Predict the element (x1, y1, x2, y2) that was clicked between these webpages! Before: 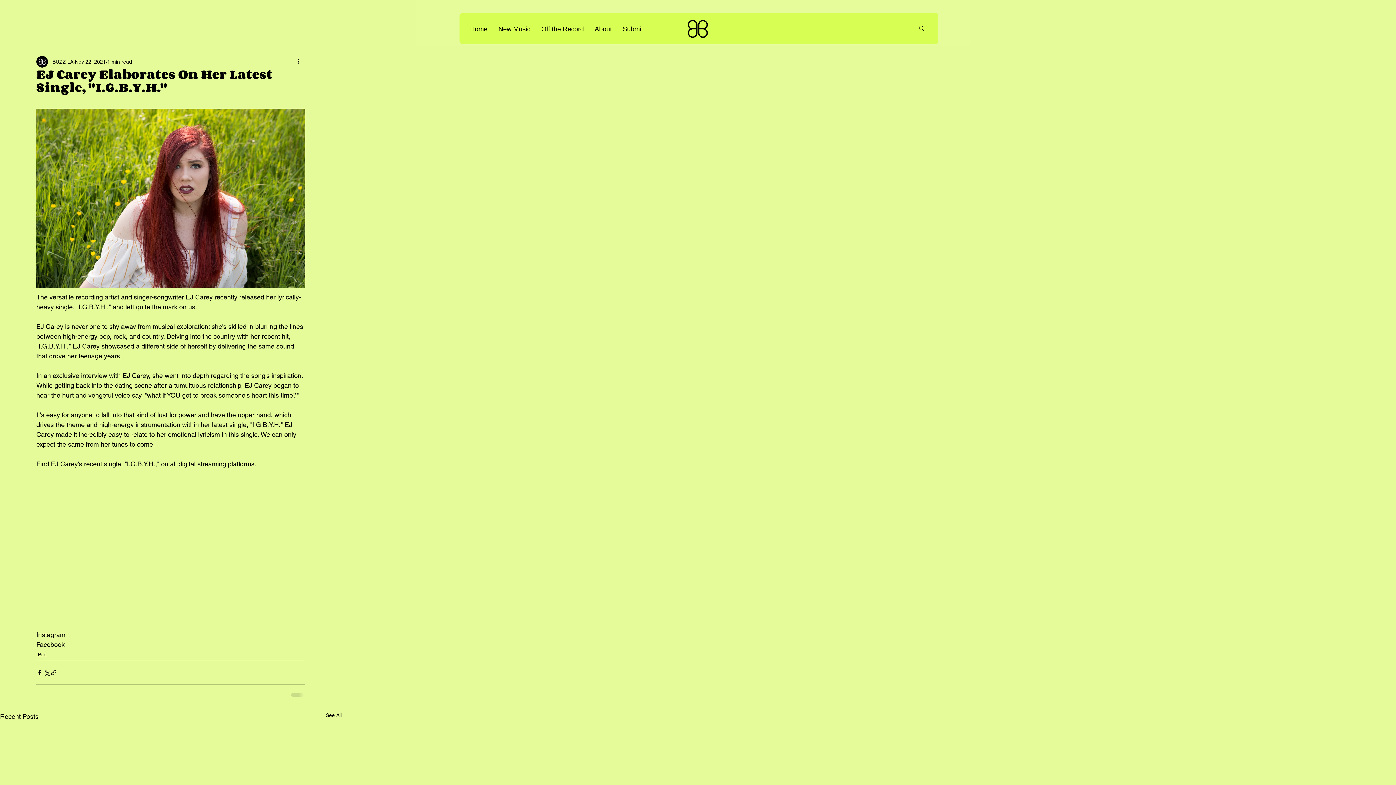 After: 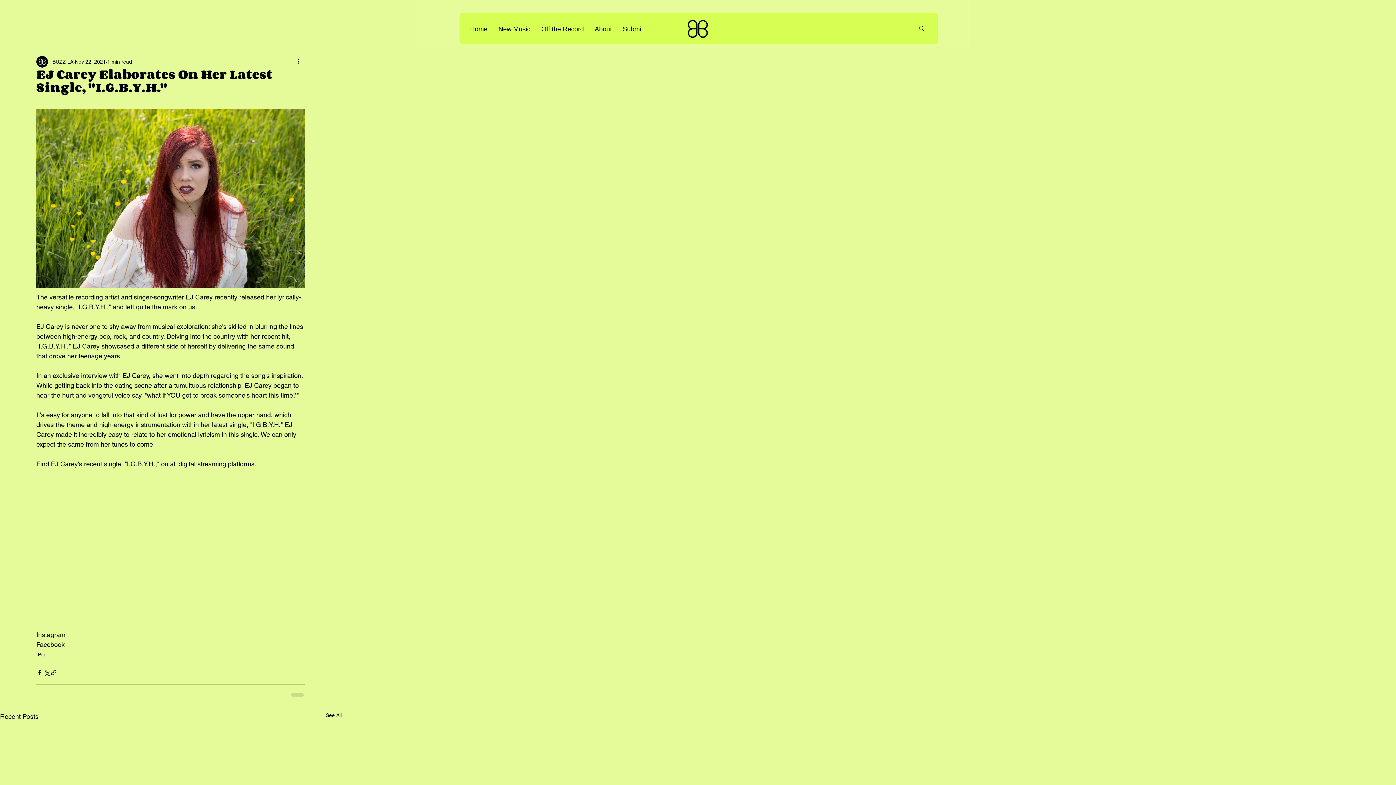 Action: bbox: (296, 57, 305, 66) label: More actions